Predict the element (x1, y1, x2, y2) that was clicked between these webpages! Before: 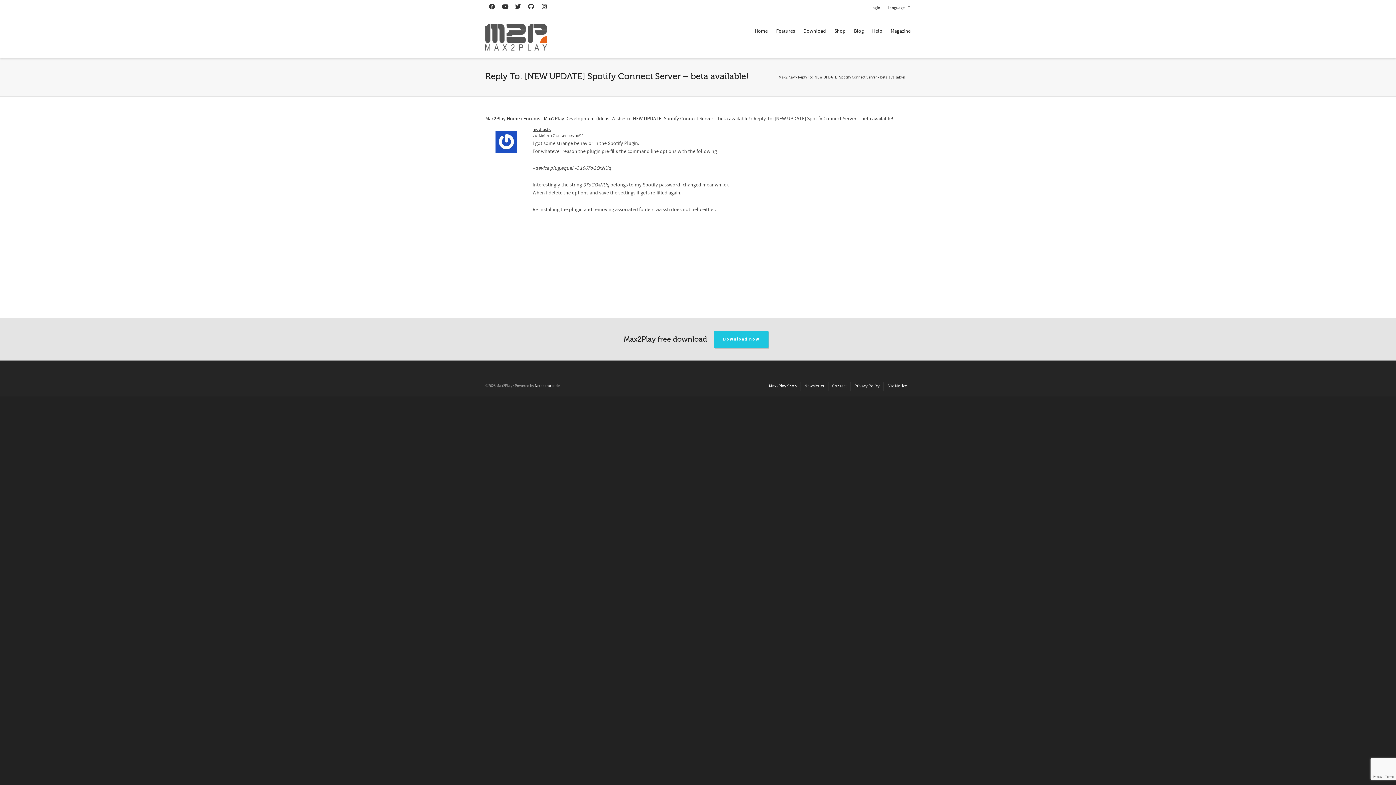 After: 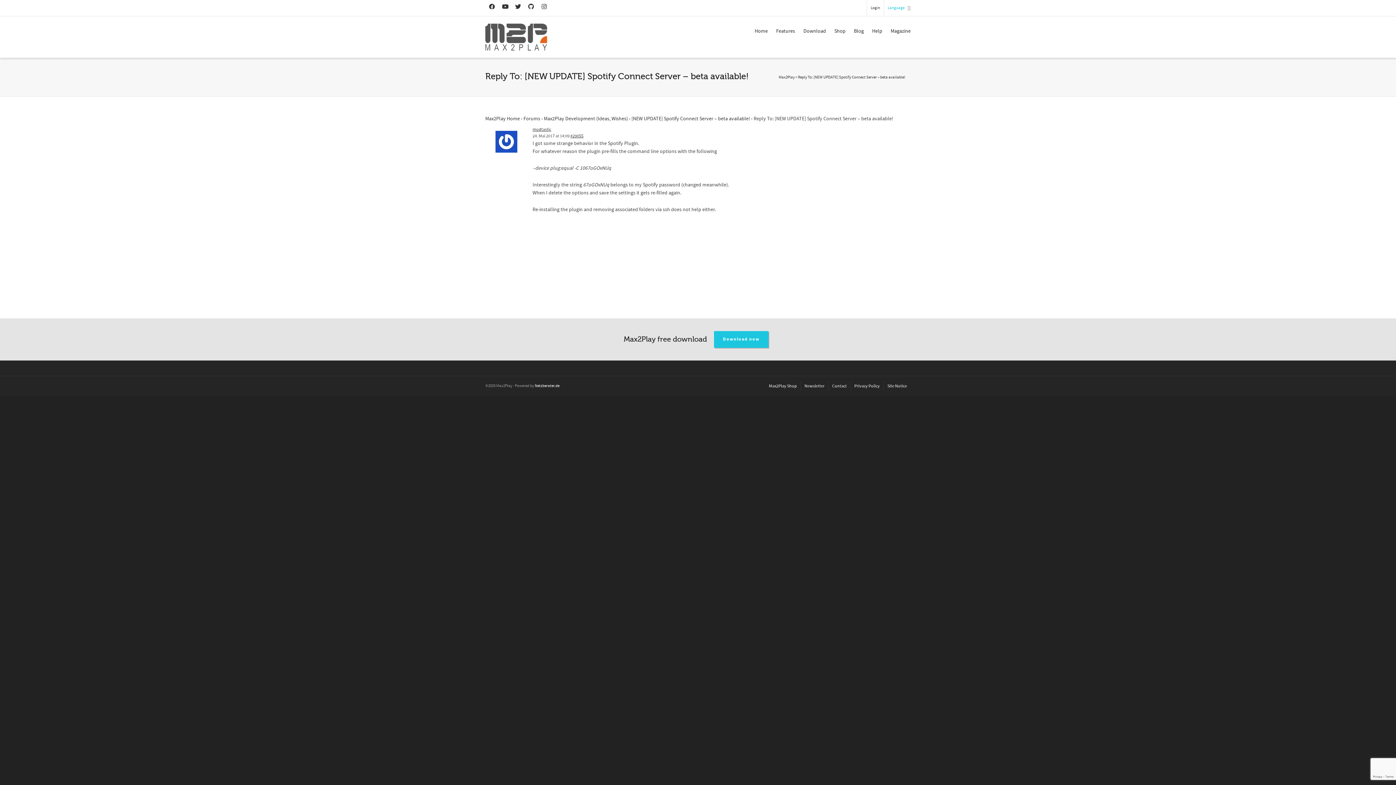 Action: label: Language bbox: (888, 0, 904, 16)